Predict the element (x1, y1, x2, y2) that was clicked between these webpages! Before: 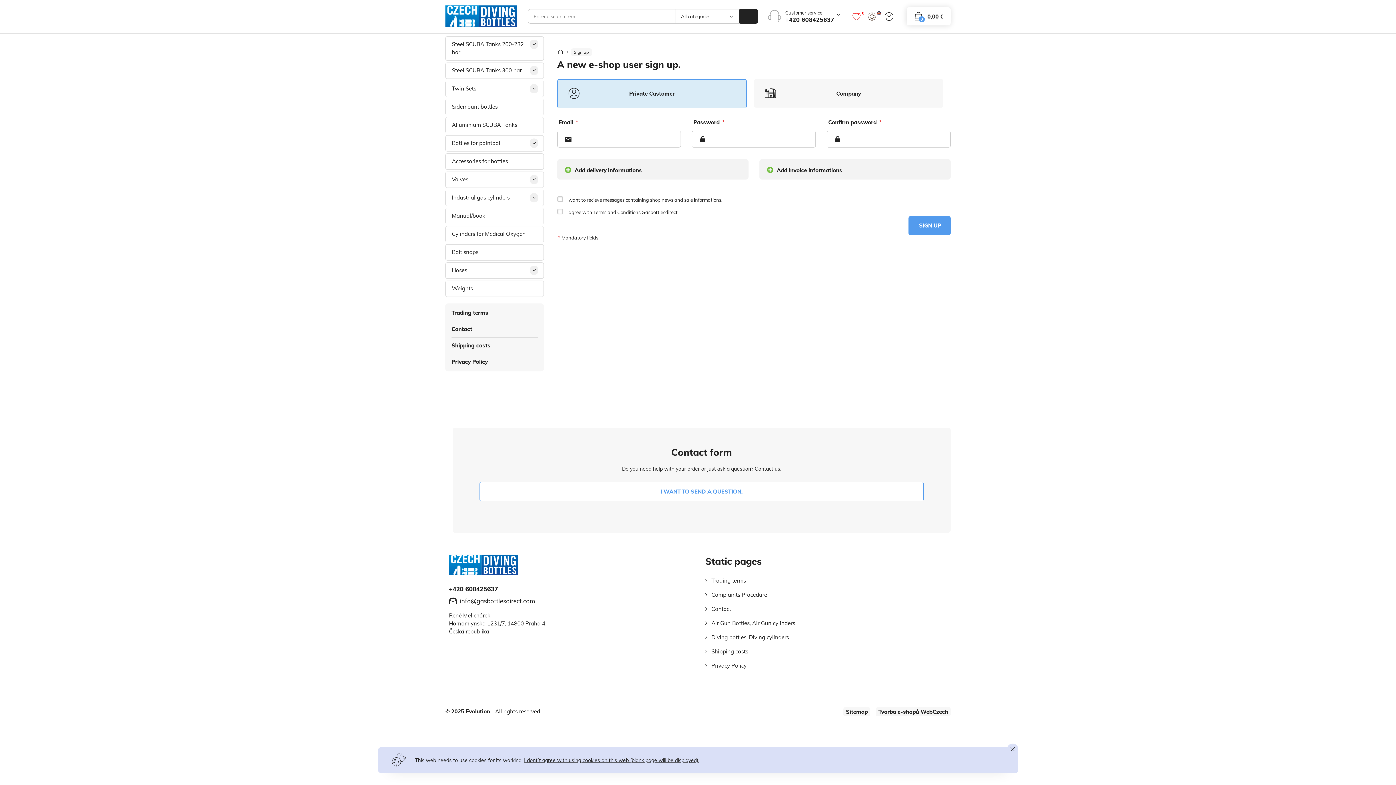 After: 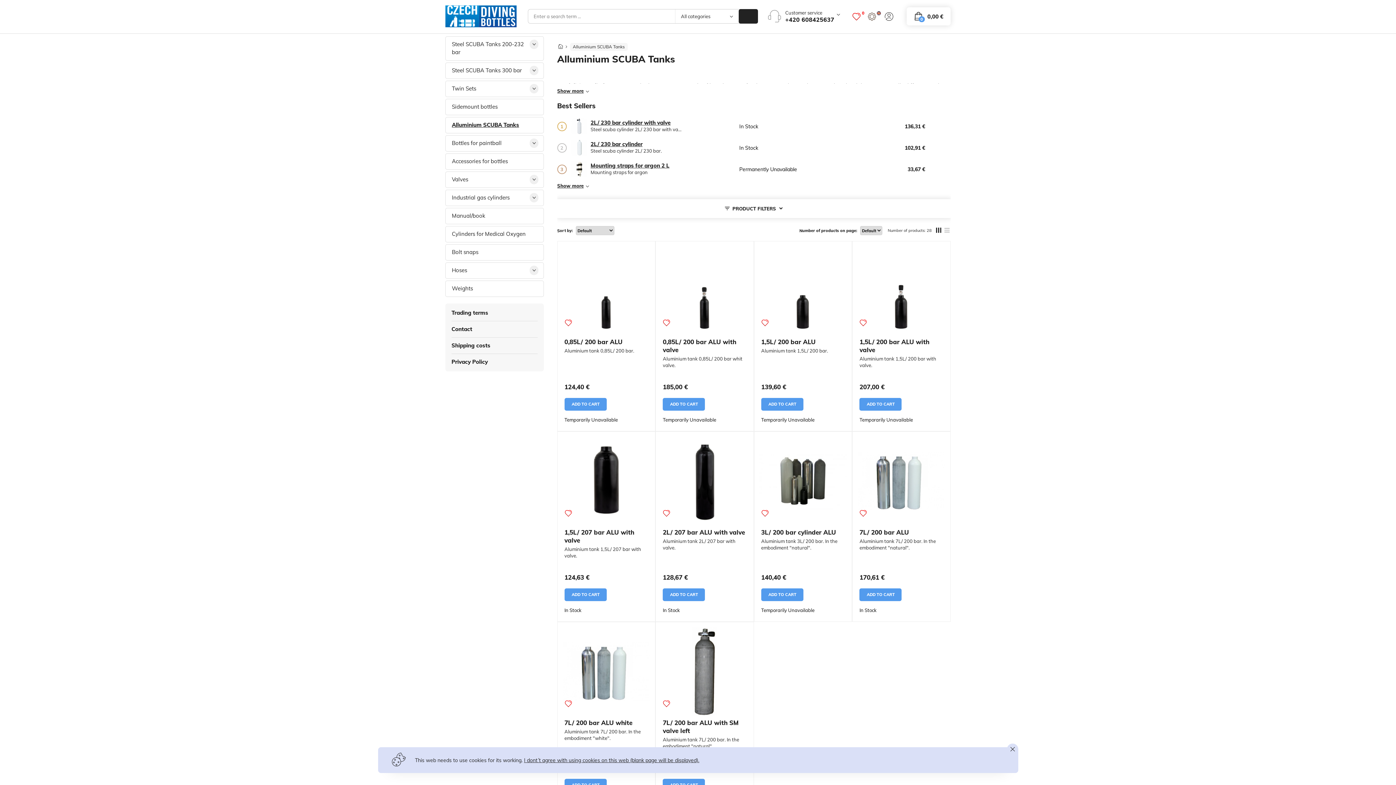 Action: bbox: (445, 117, 543, 133) label: Alluminium SCUBA Tanks